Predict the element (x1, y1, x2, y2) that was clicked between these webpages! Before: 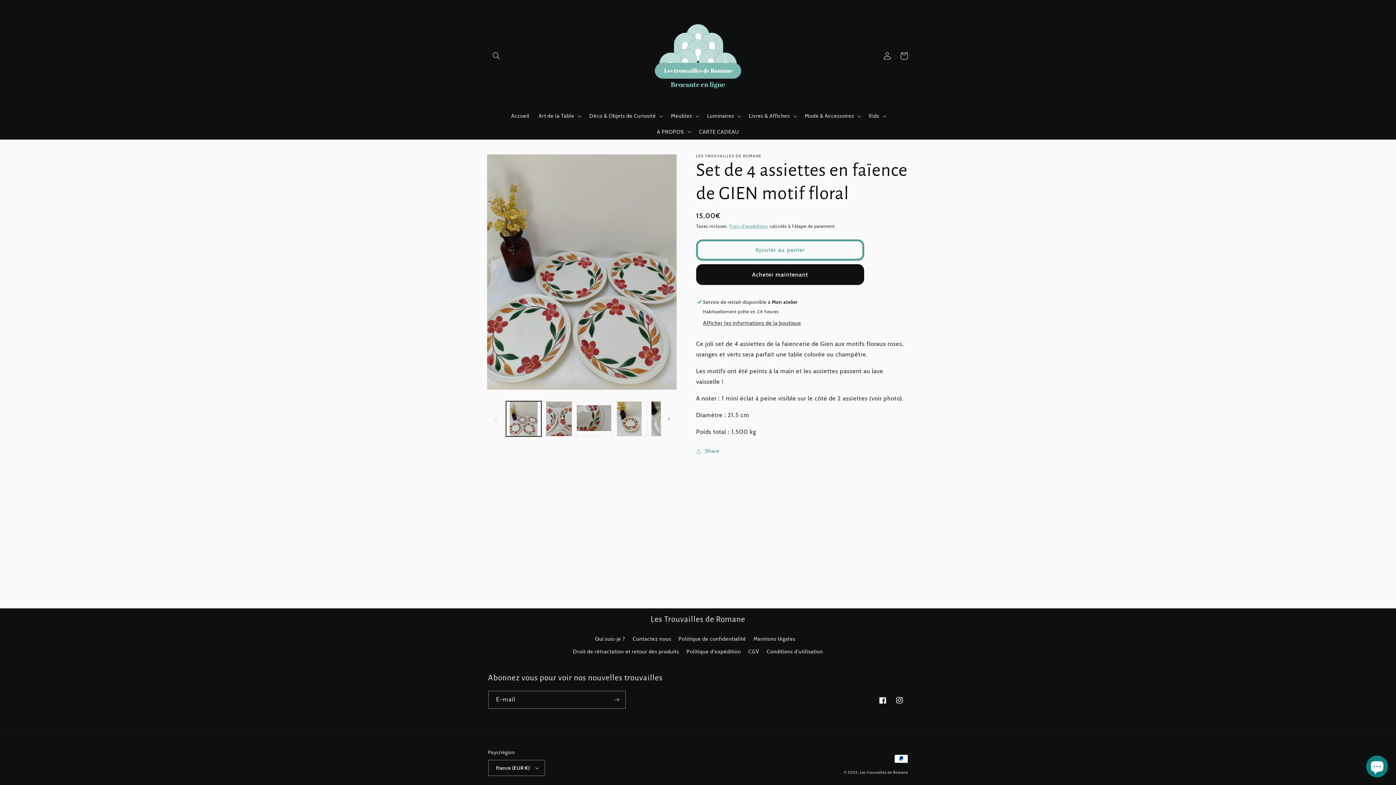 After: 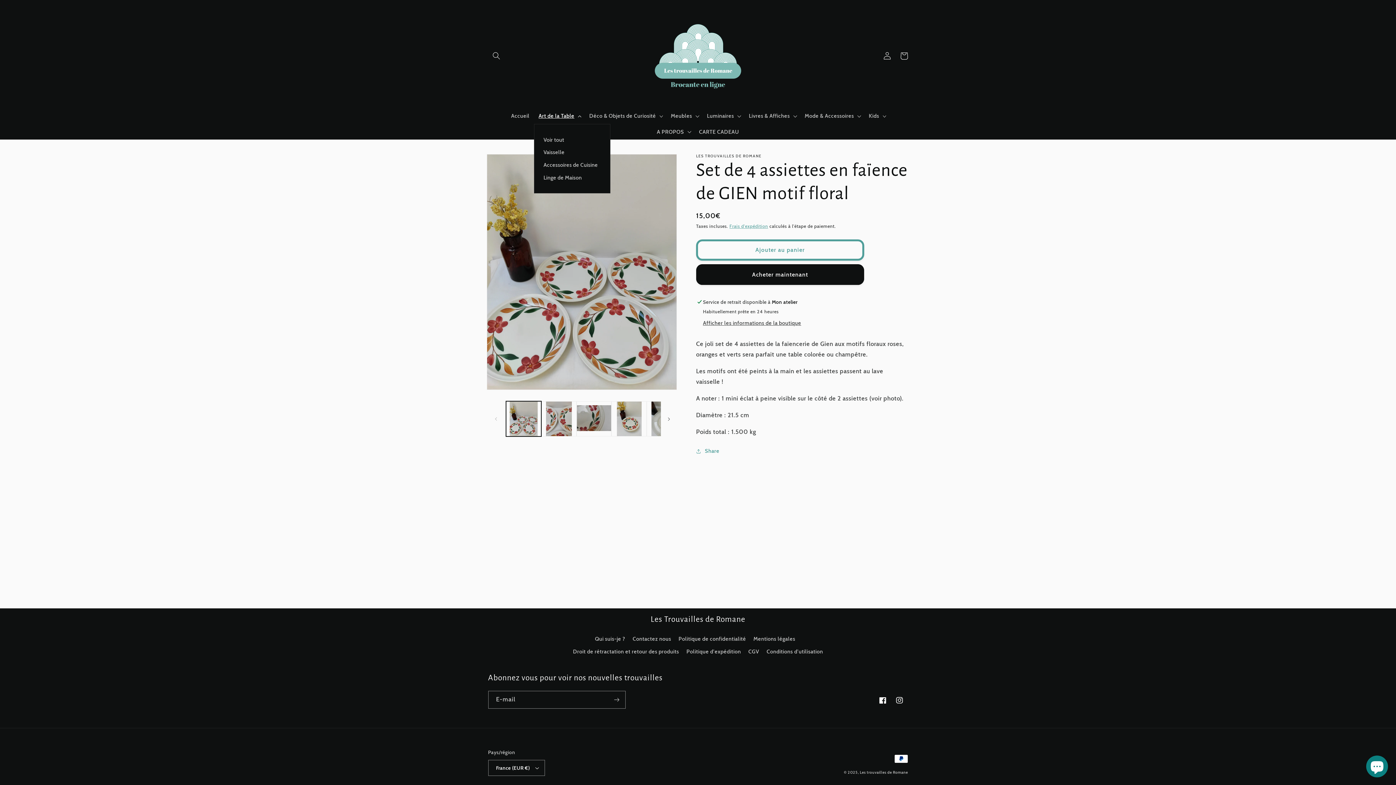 Action: bbox: (534, 108, 584, 123) label: Art de la Table